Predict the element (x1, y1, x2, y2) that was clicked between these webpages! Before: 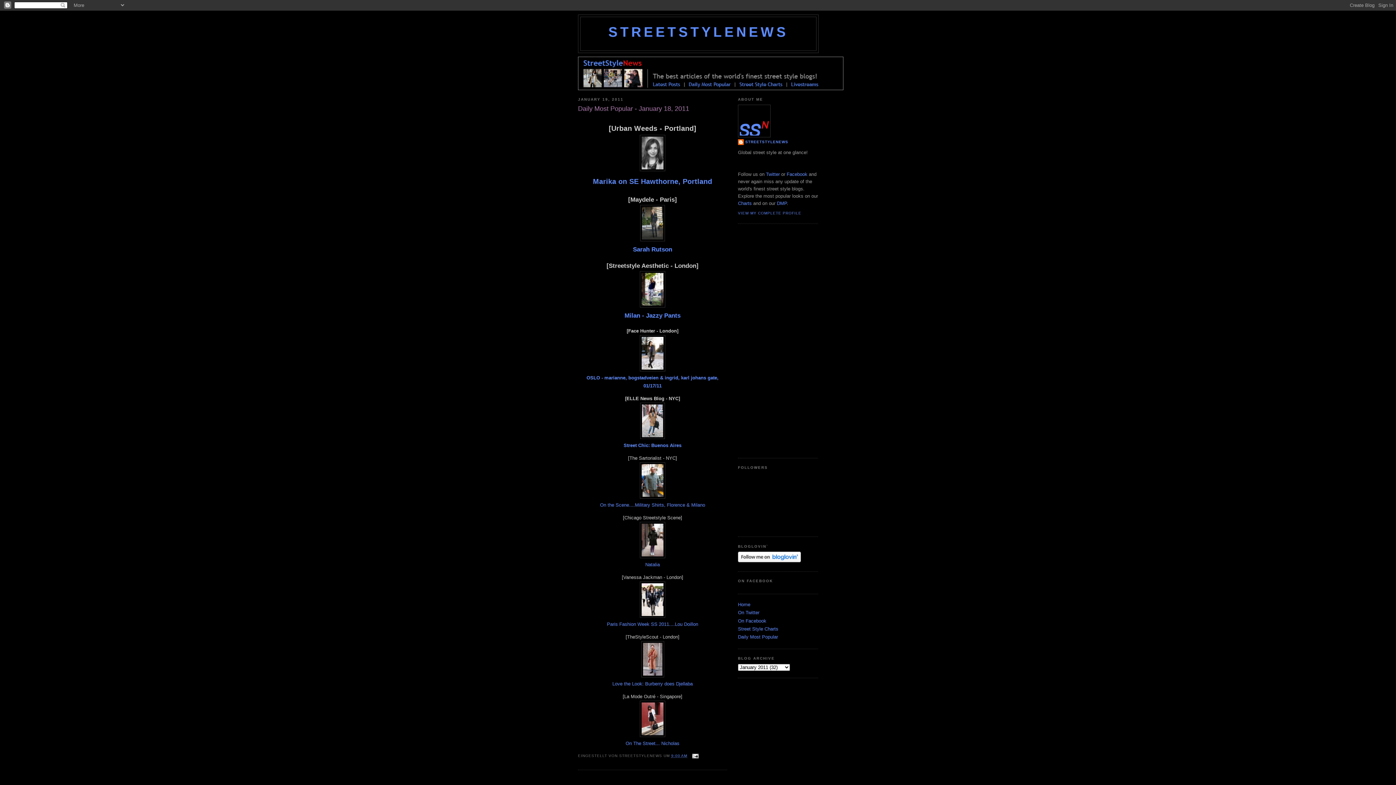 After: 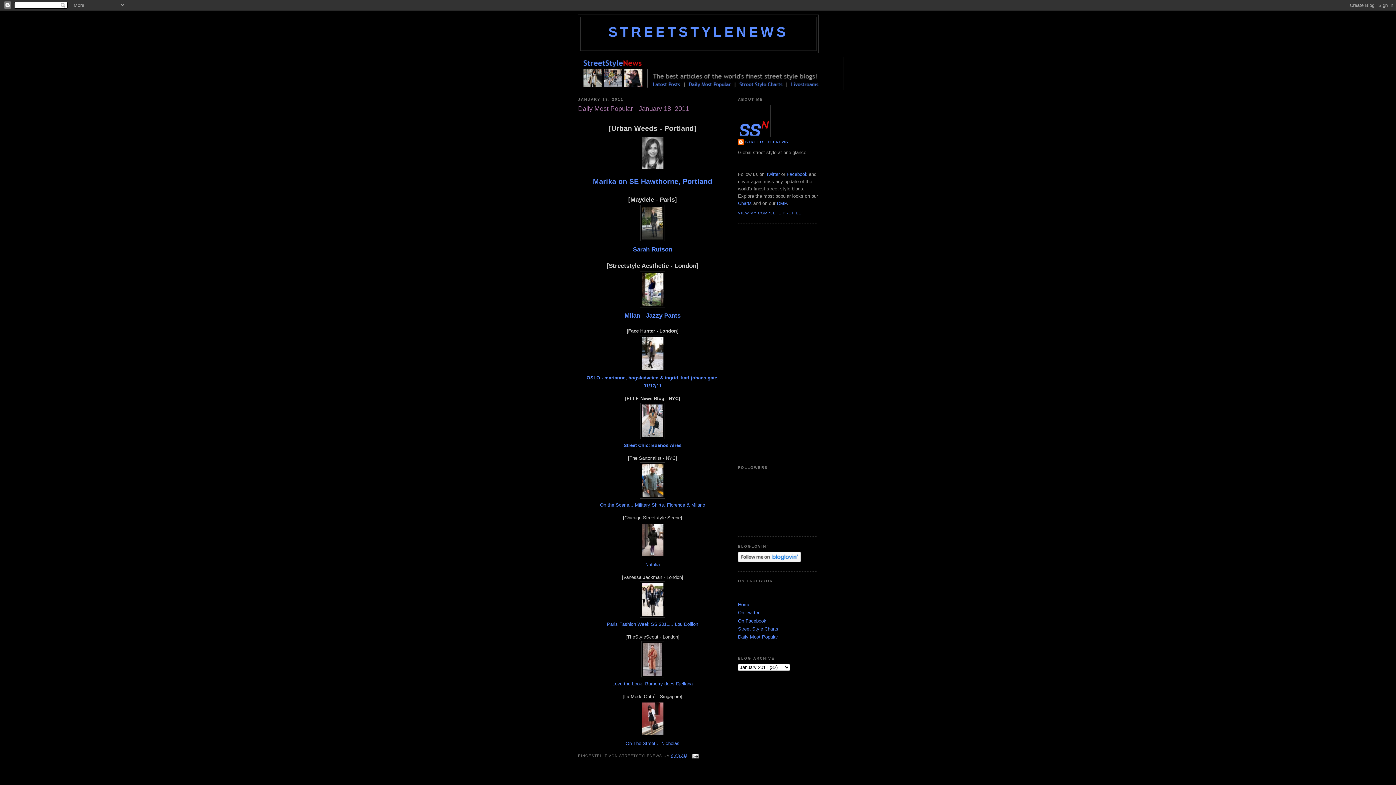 Action: bbox: (640, 302, 665, 309)